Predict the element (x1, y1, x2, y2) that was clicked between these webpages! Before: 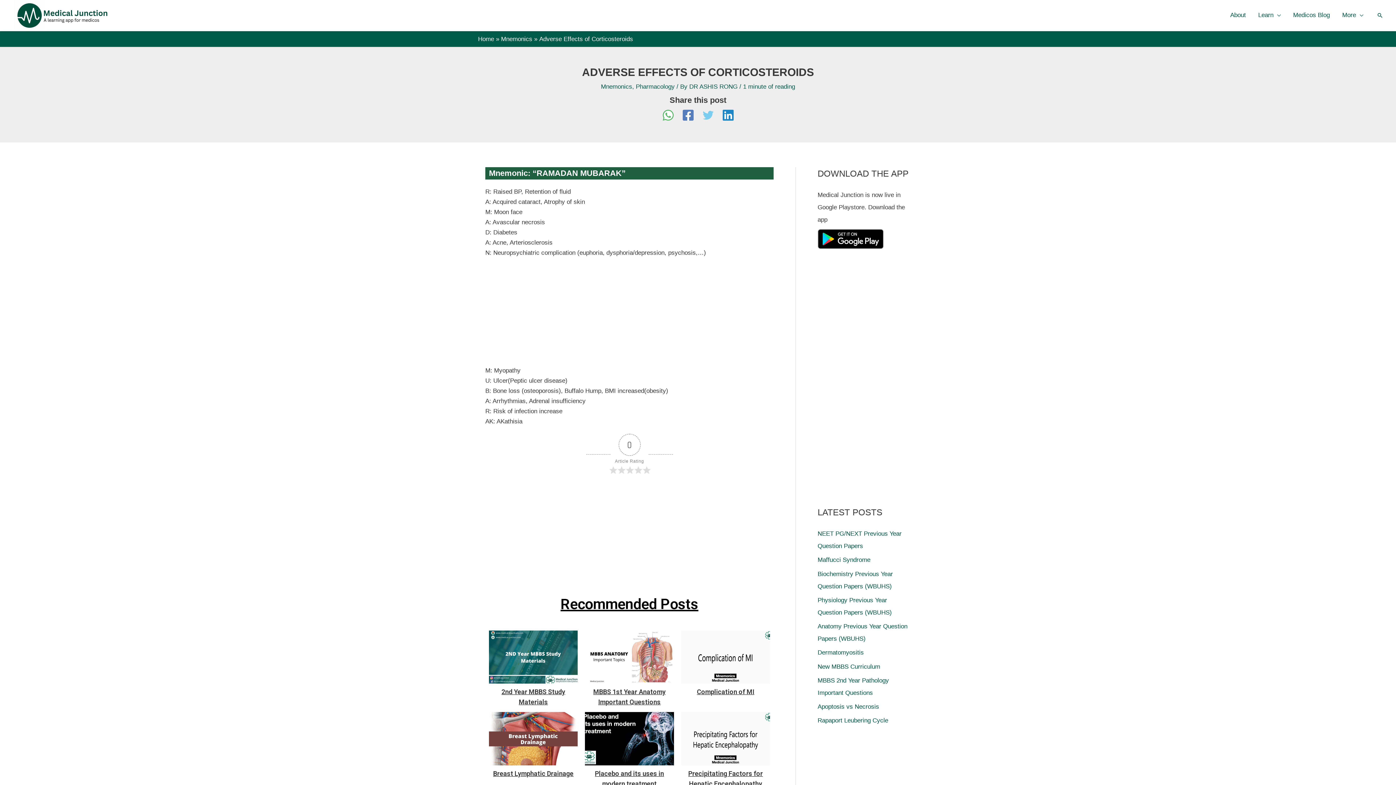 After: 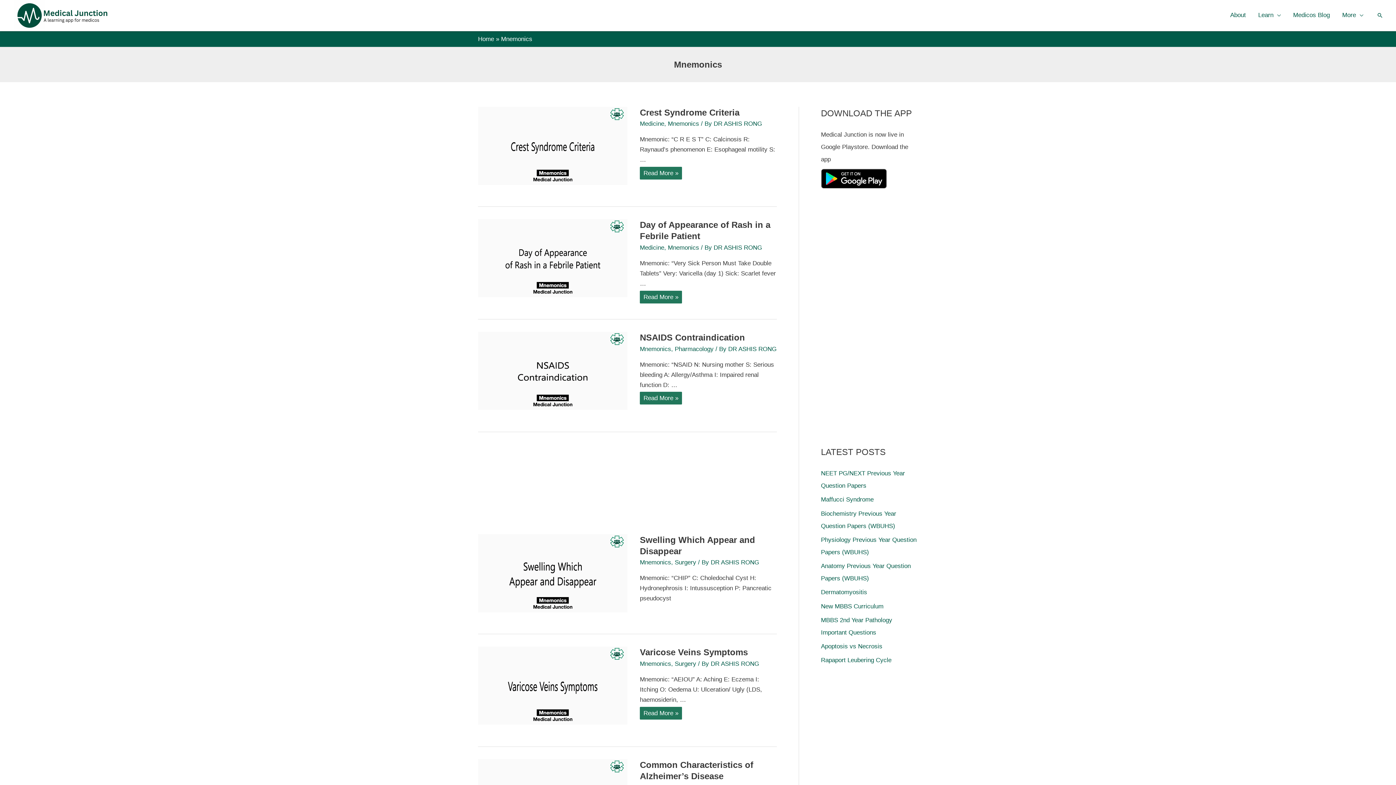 Action: label: Mnemonics bbox: (601, 83, 632, 90)